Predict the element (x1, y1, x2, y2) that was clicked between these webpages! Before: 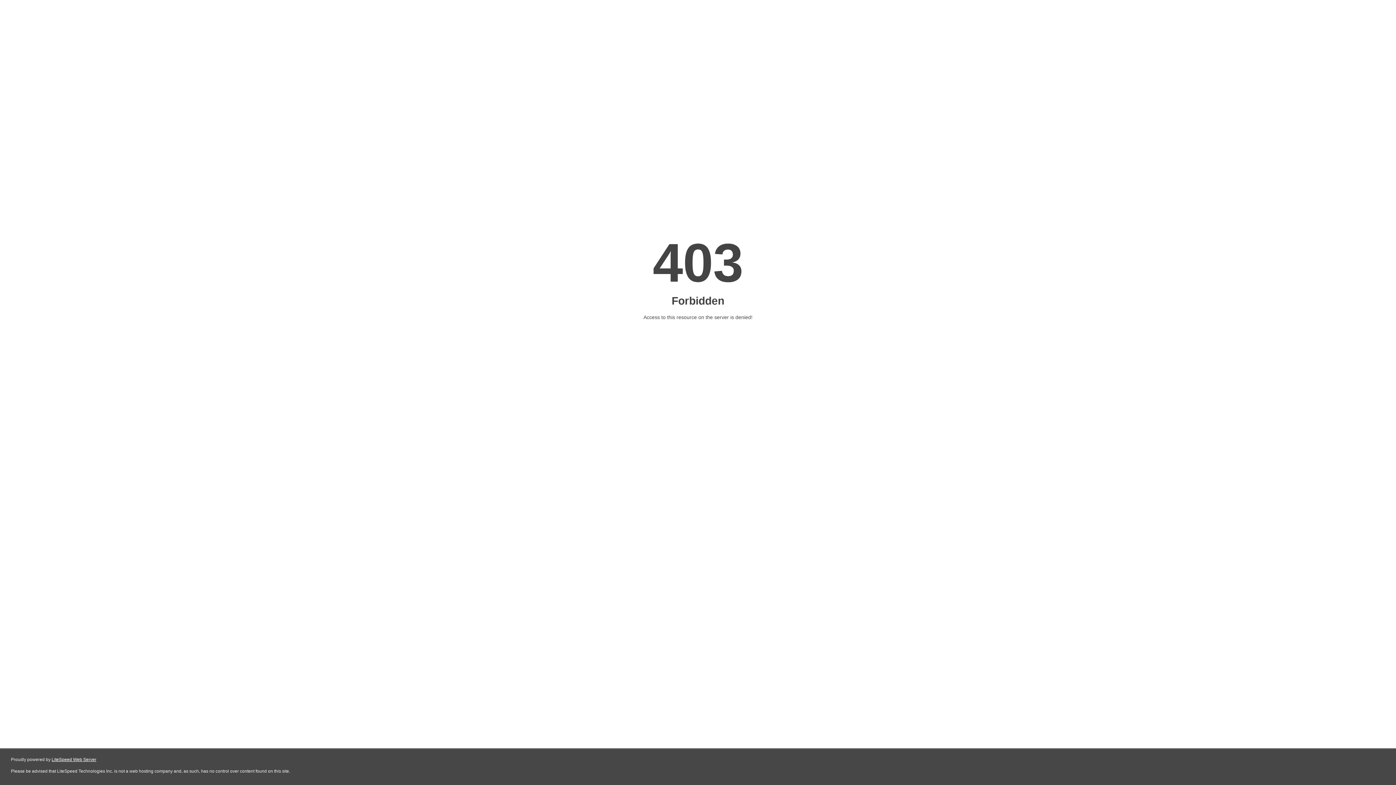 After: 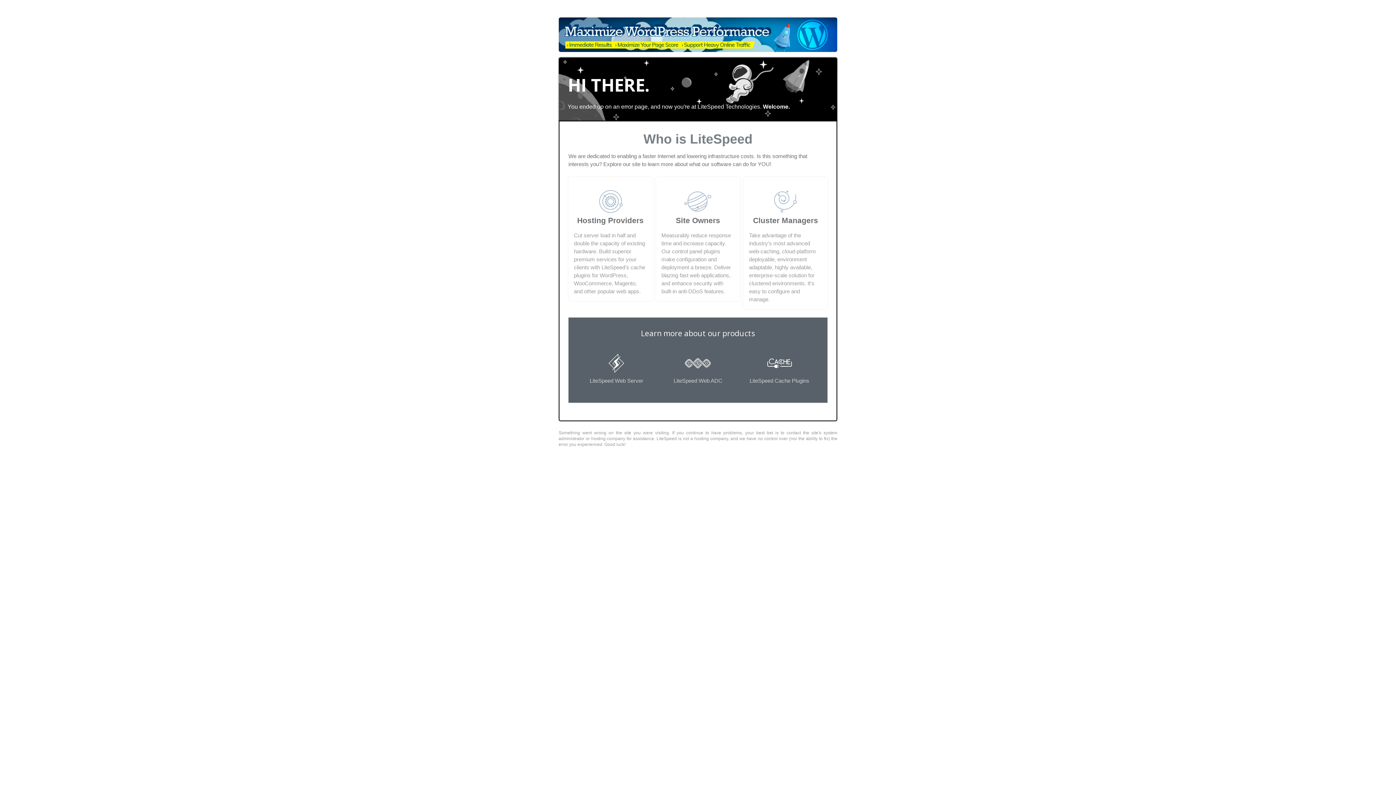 Action: label: LiteSpeed Web Server bbox: (51, 757, 96, 762)